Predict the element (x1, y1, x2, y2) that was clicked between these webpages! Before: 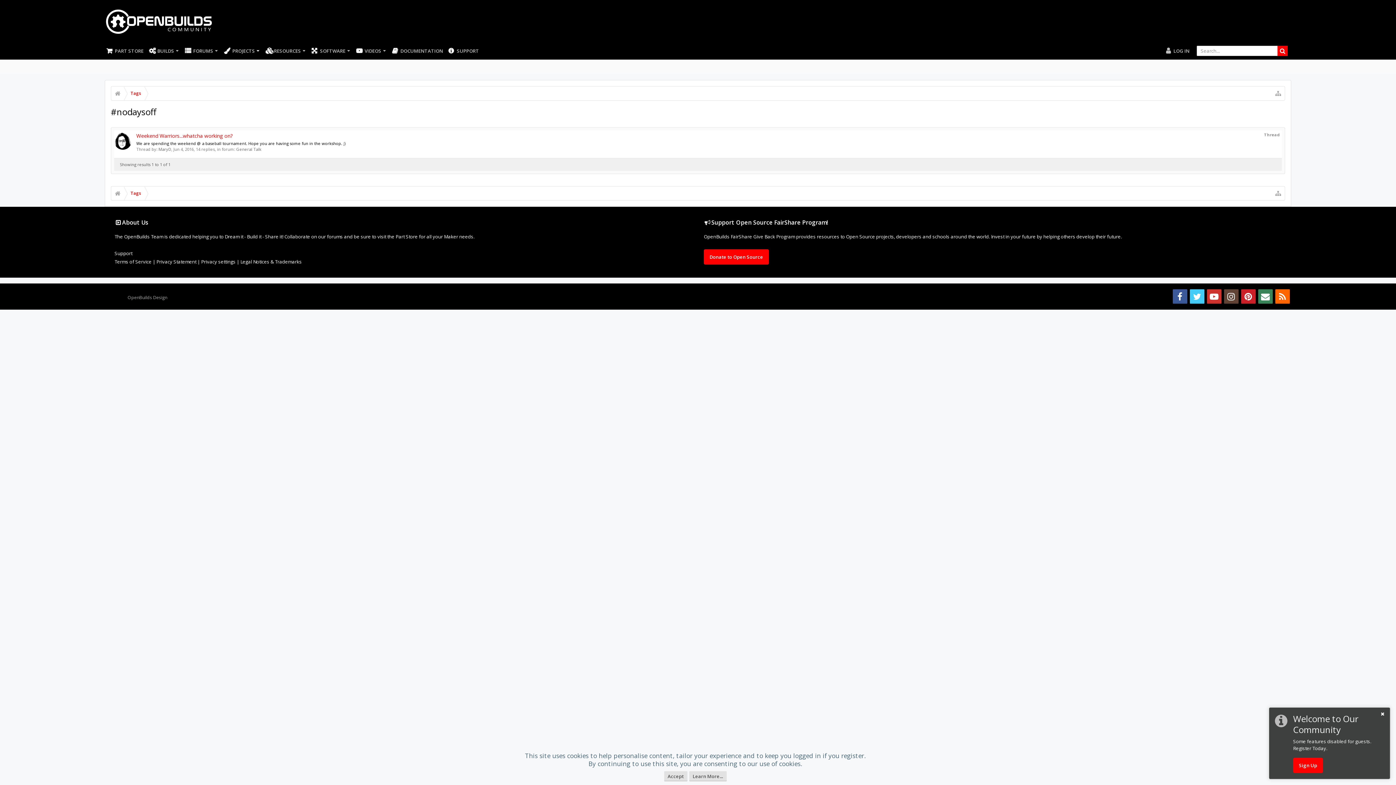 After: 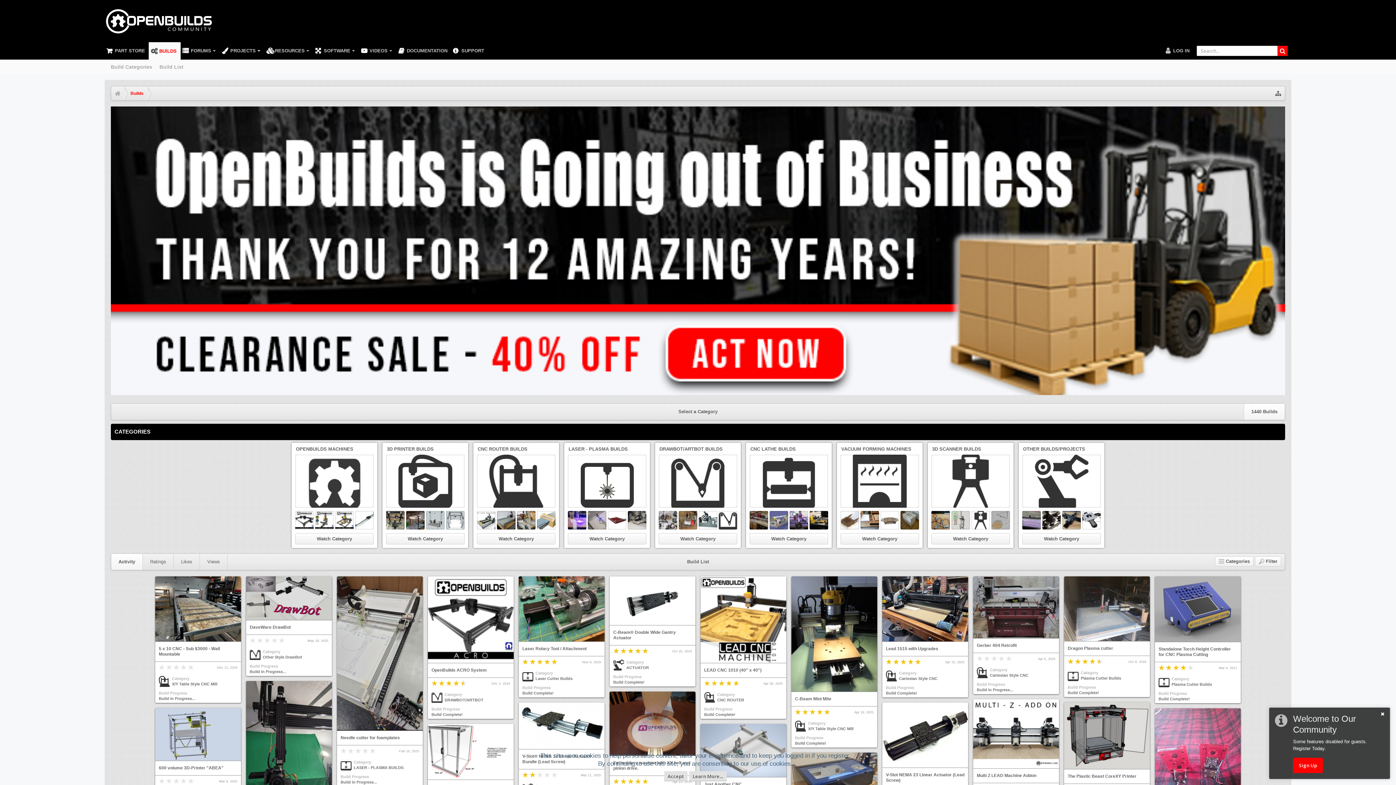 Action: bbox: (147, 42, 183, 59) label: BUILDS